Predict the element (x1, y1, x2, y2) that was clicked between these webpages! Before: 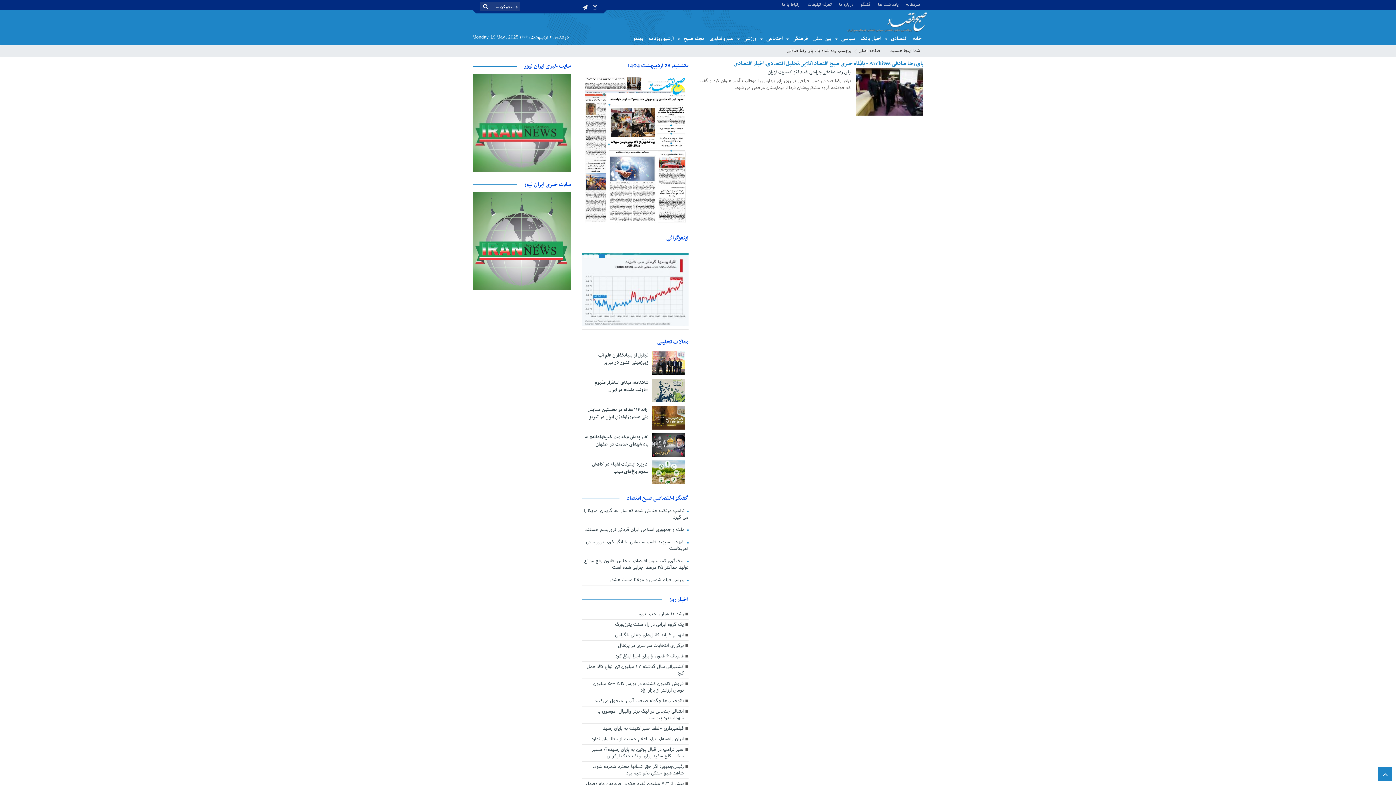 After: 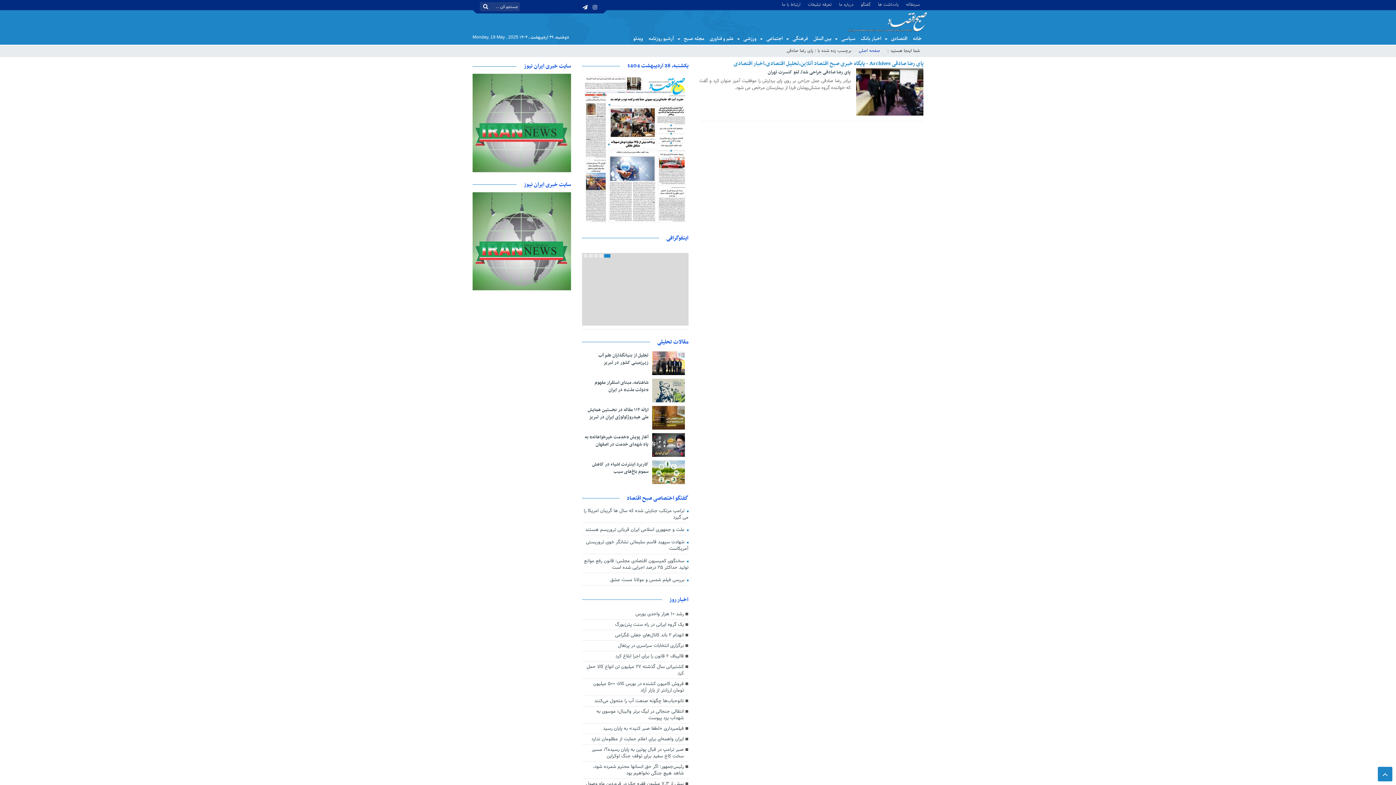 Action: label: صفحه اصلی bbox: (858, 47, 880, 54)